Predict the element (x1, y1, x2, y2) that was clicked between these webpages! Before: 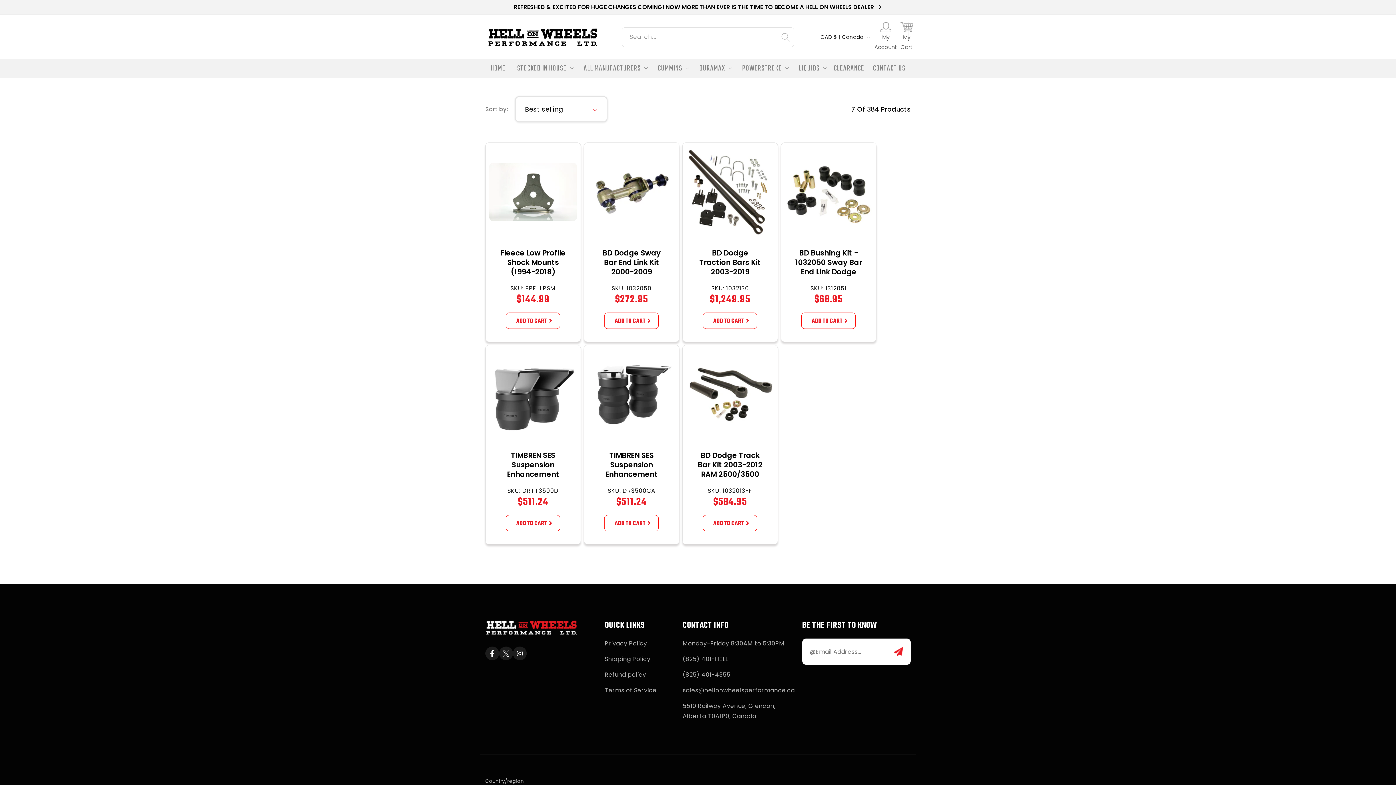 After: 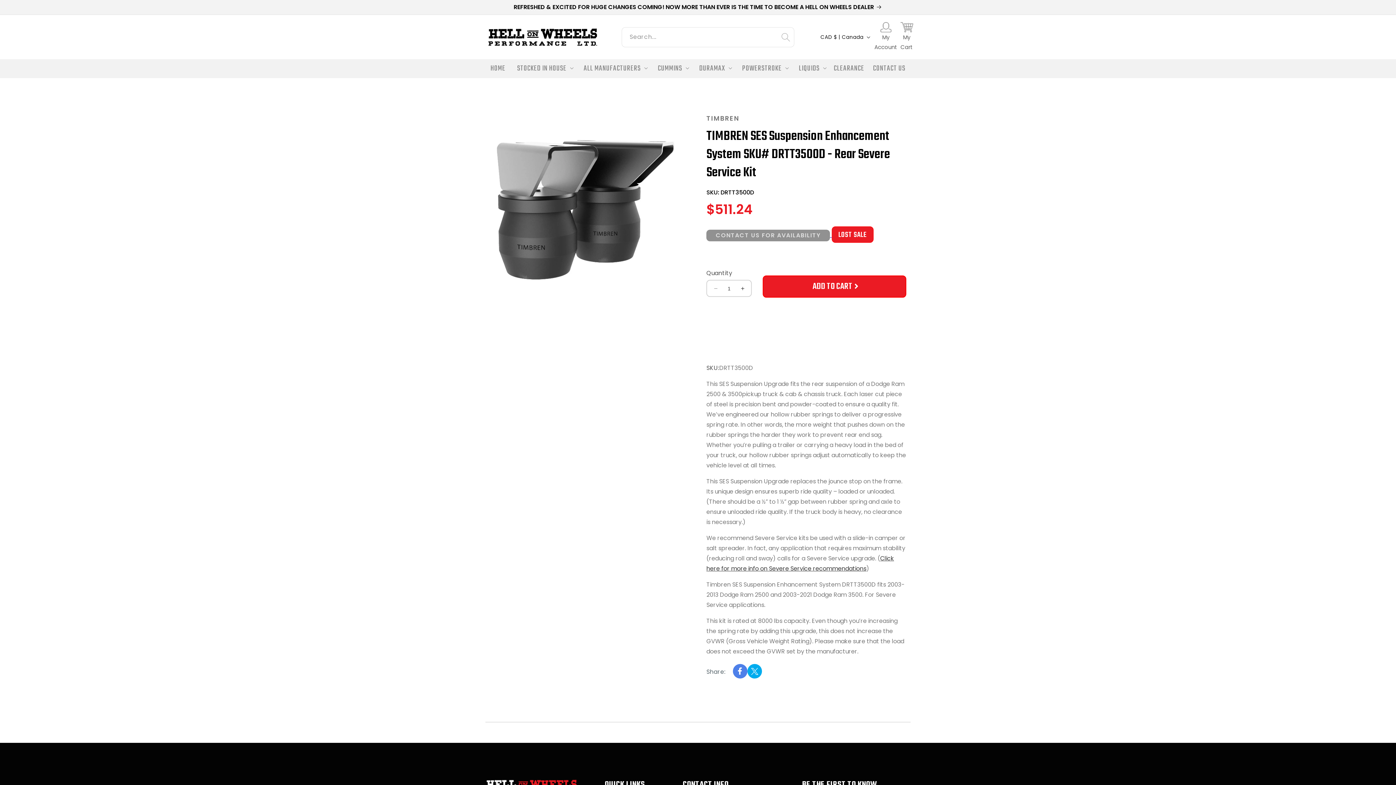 Action: bbox: (498, 450, 567, 507) label: TIMBREN SES Suspension Enhancement System SKU# DRTT3500D - Rear Severe Service Kit